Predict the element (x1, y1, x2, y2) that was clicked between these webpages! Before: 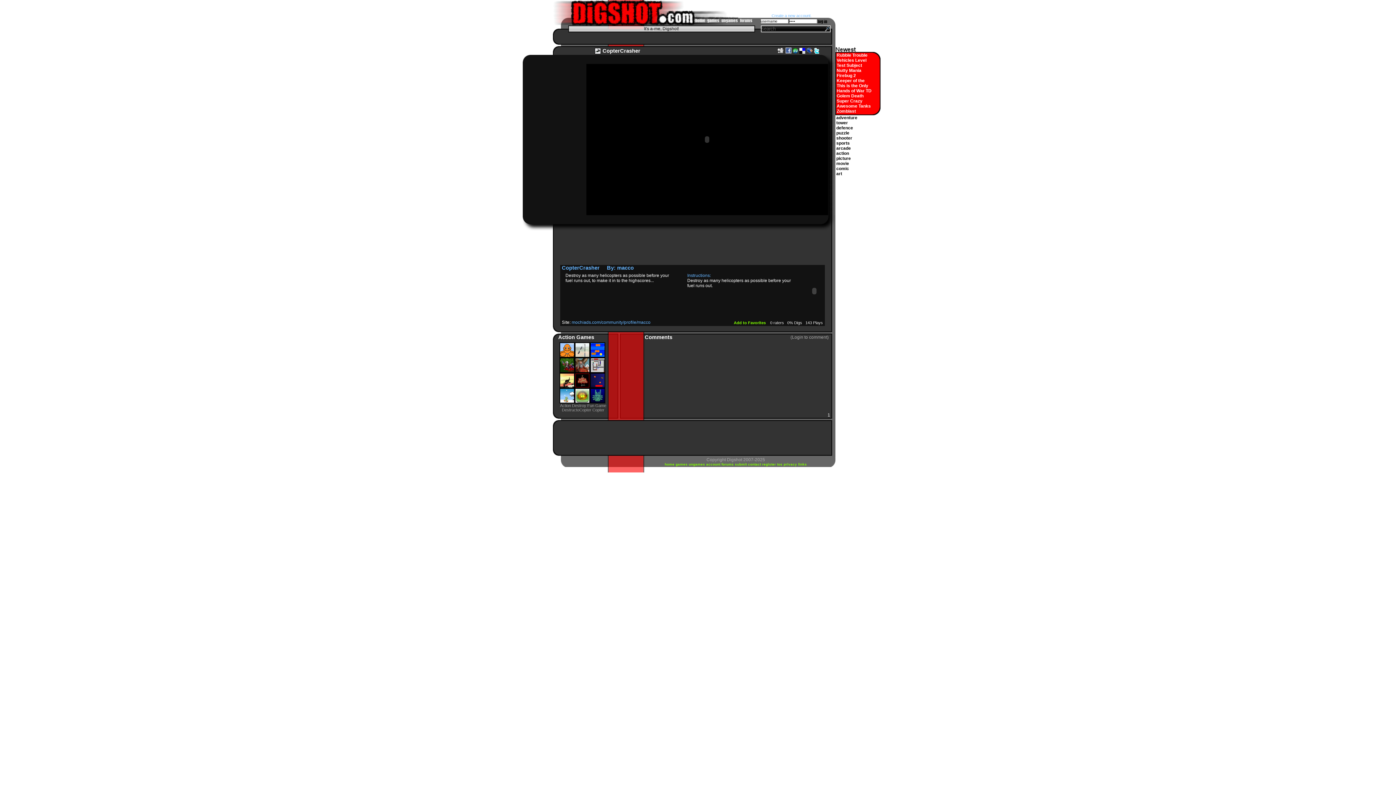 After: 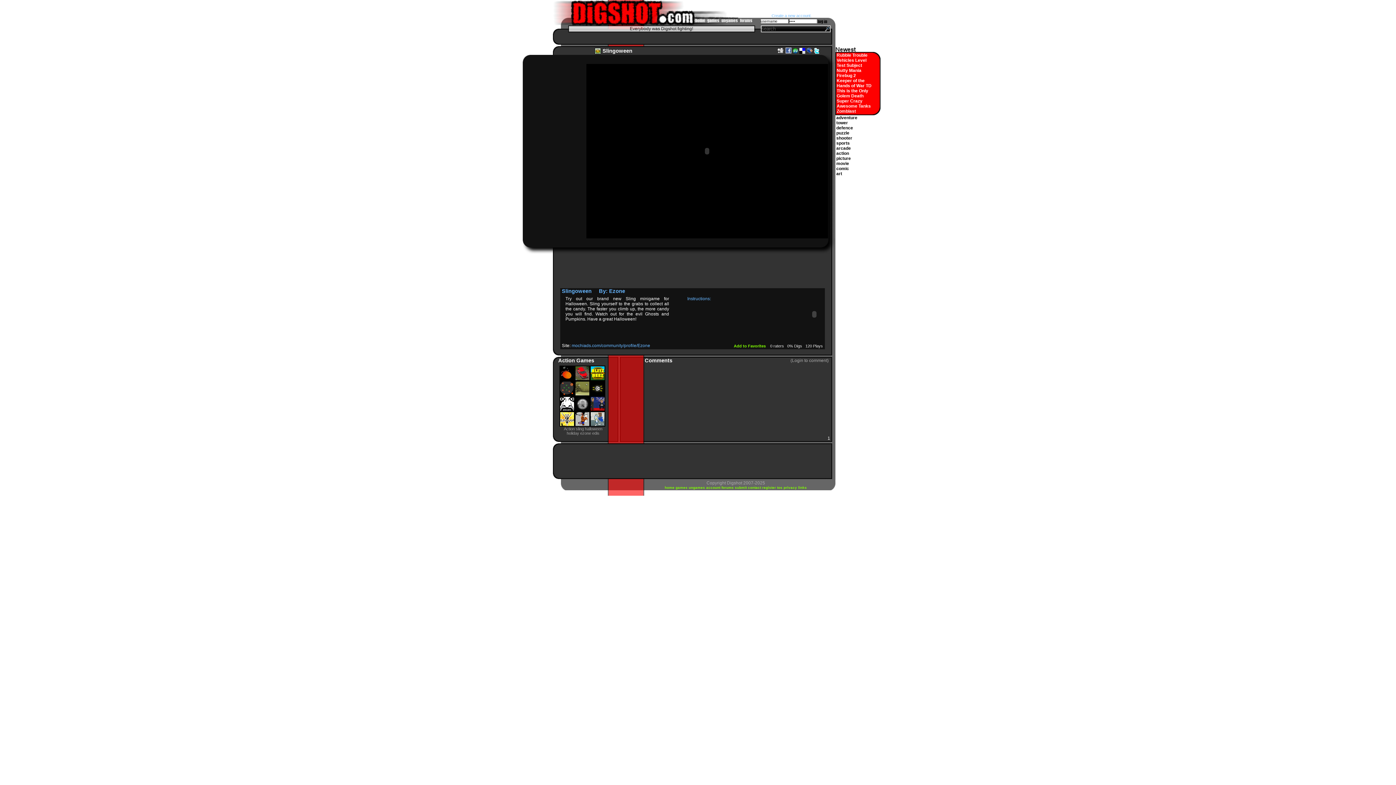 Action: bbox: (574, 399, 590, 404)